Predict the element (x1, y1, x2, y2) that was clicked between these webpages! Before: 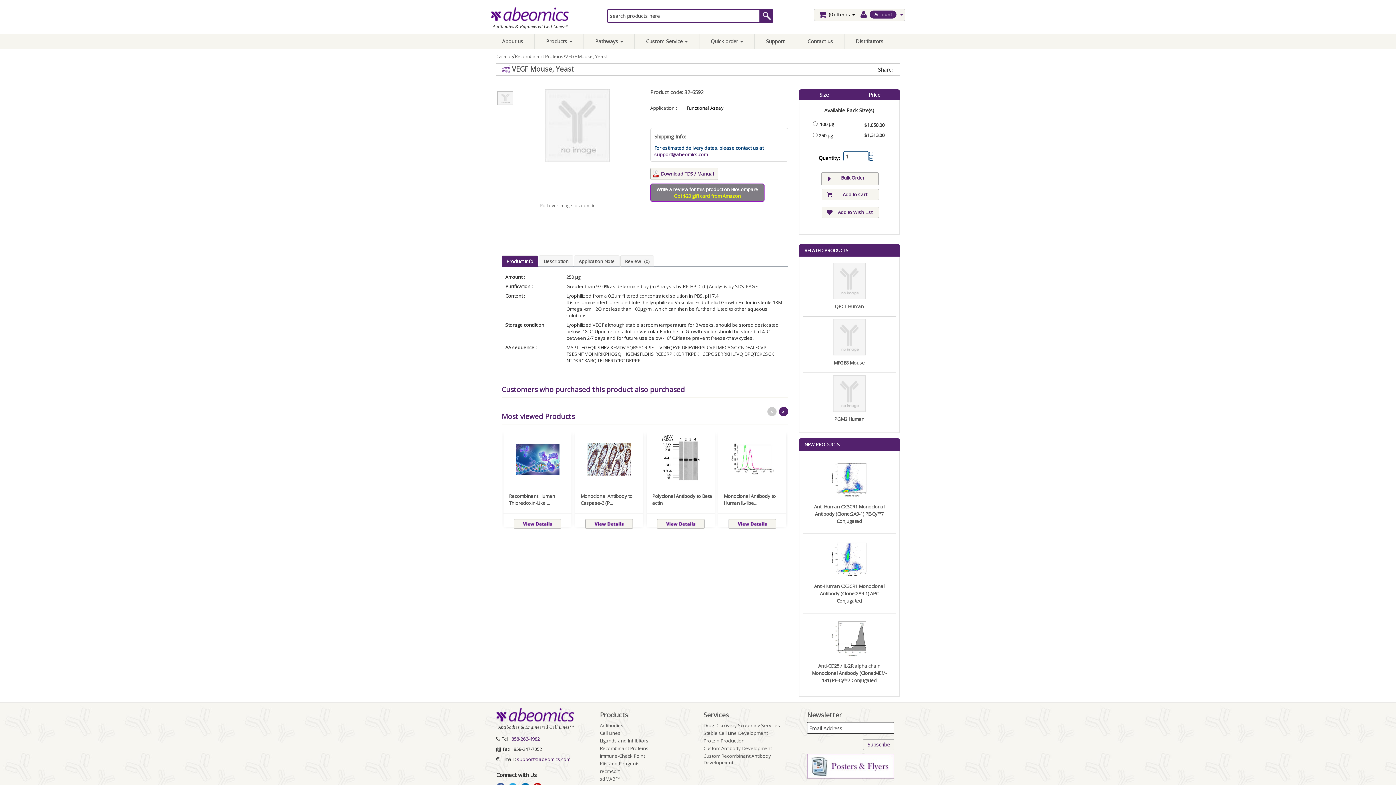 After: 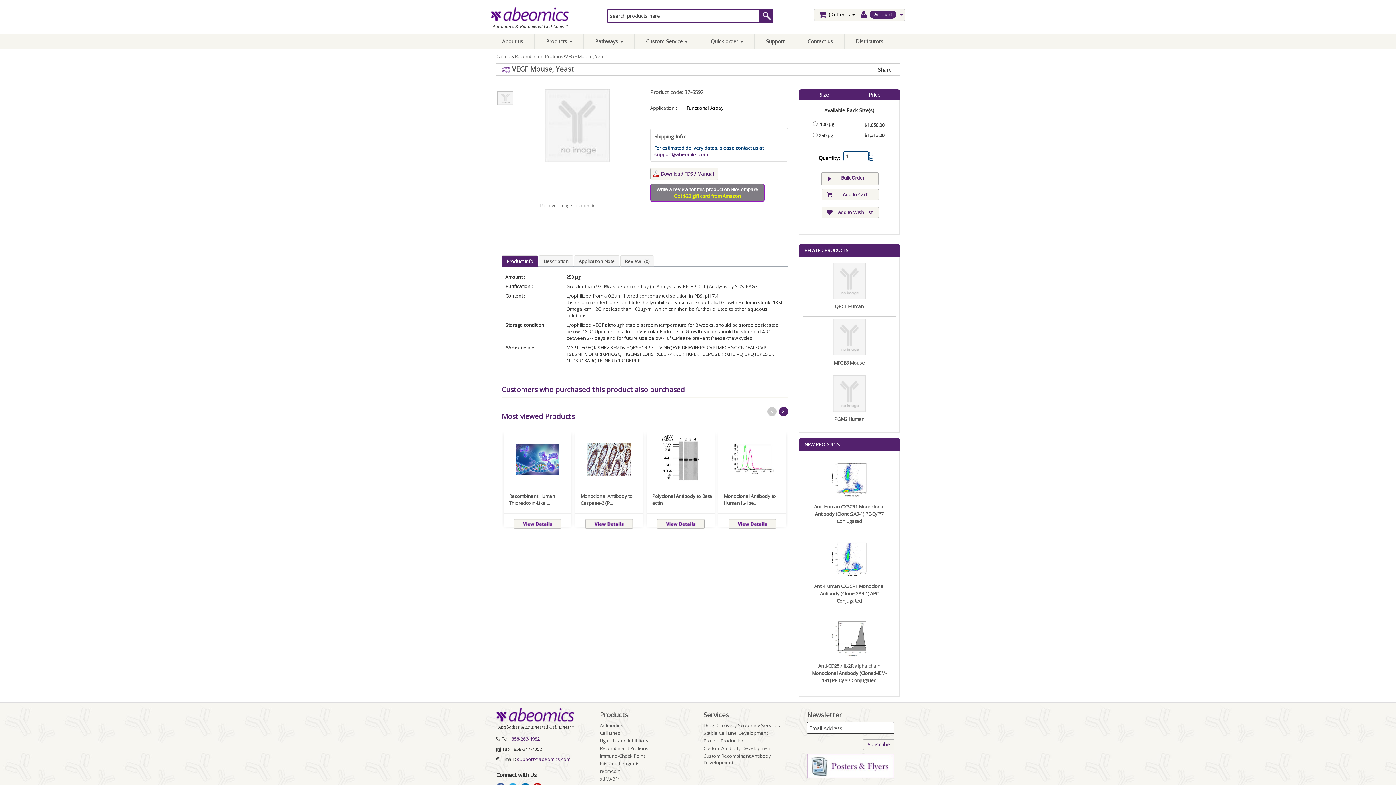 Action: label:  Account  bbox: (858, 7, 903, 20)